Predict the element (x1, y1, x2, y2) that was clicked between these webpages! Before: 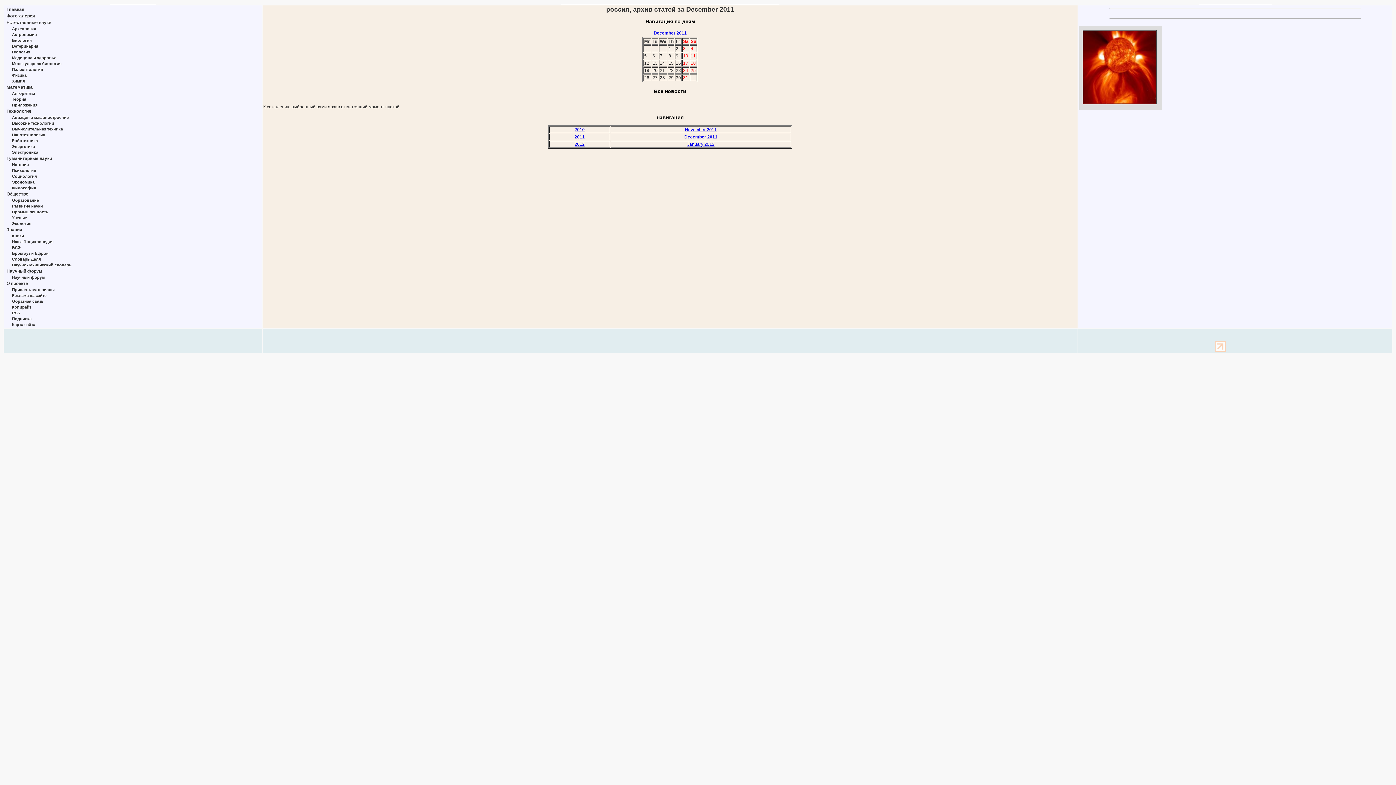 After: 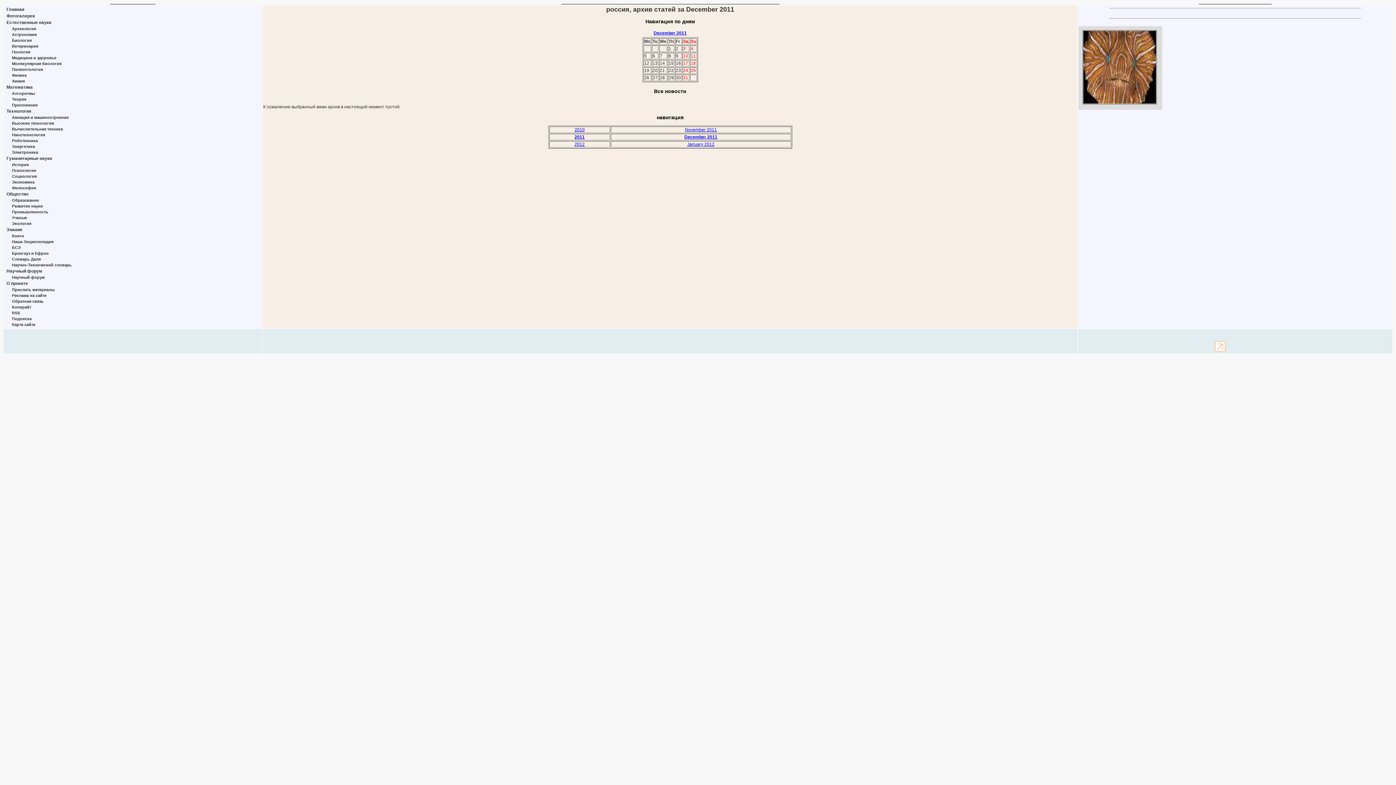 Action: bbox: (684, 134, 717, 139) label: December 2011